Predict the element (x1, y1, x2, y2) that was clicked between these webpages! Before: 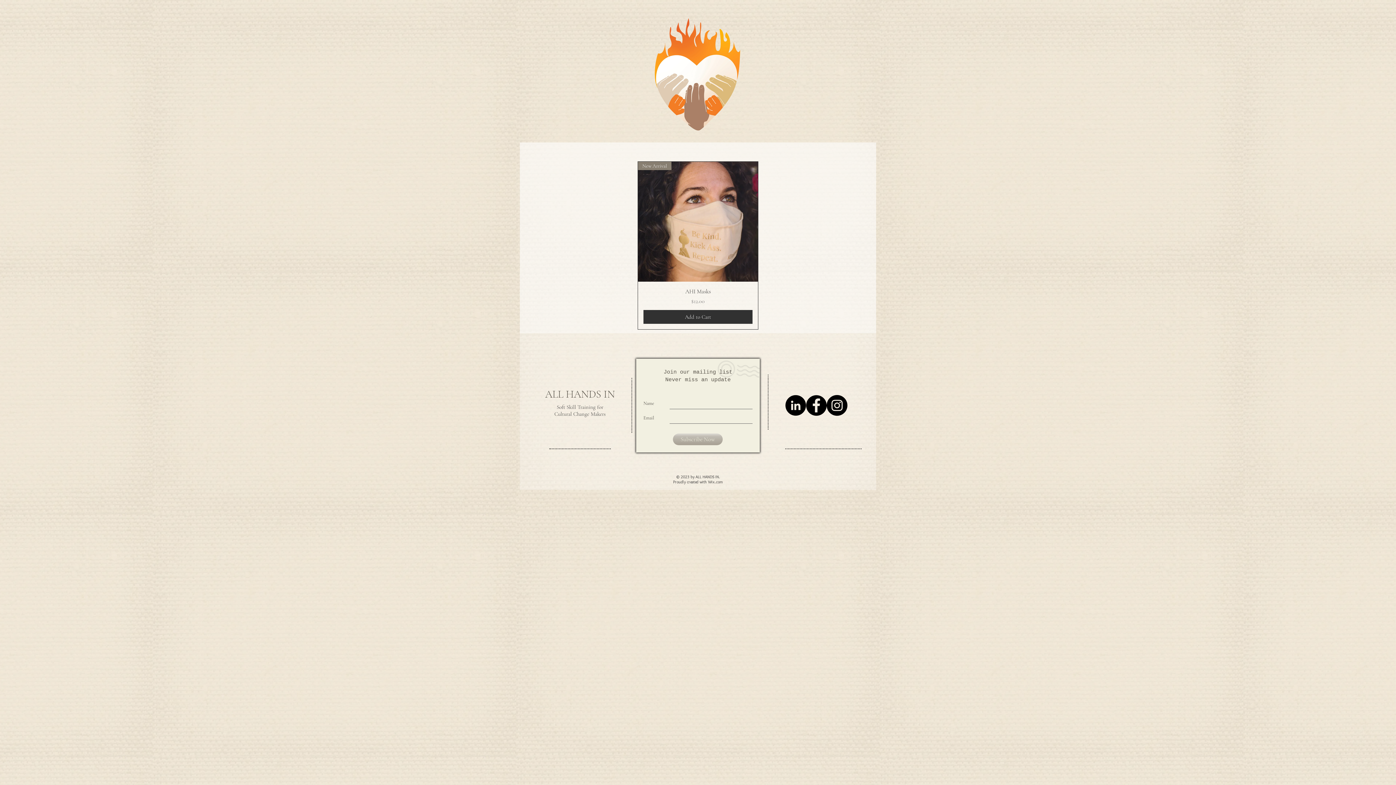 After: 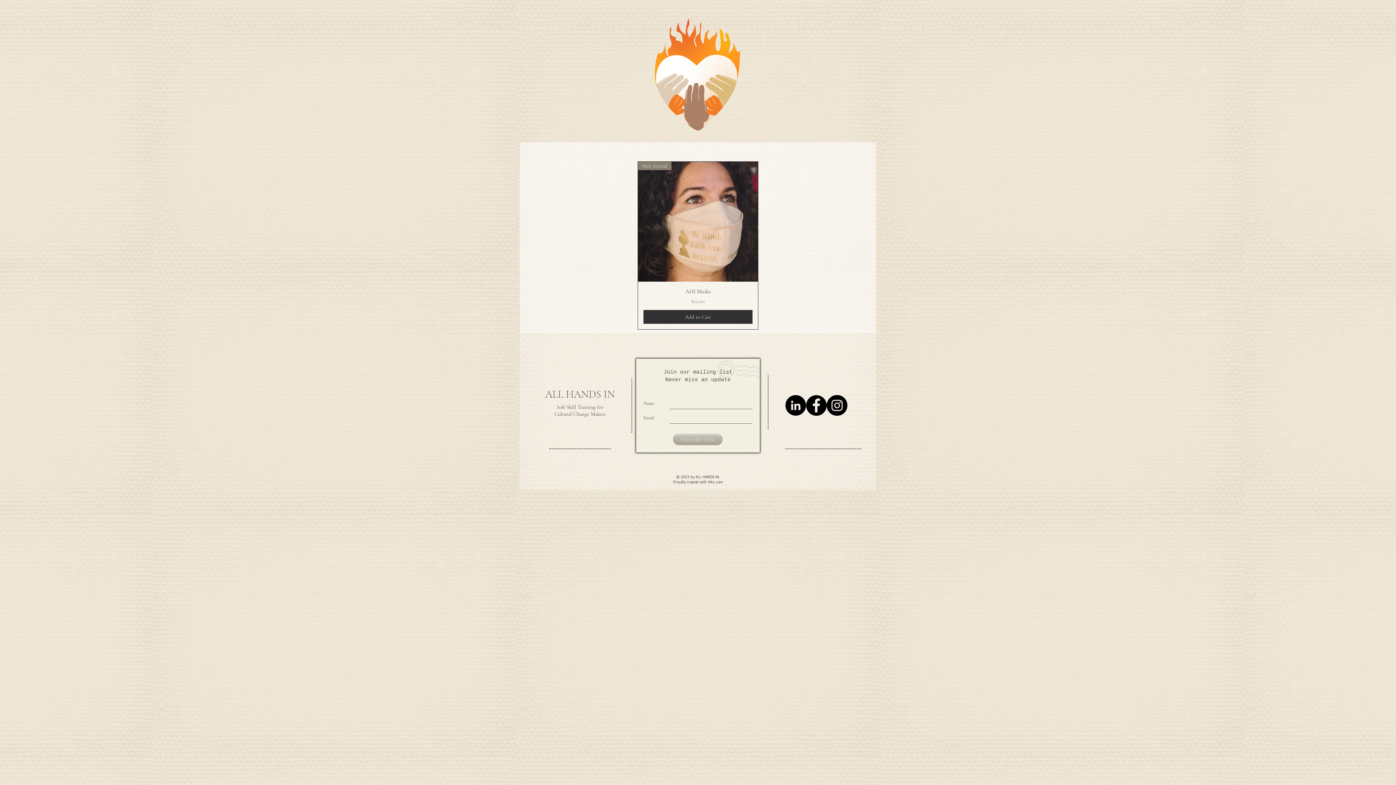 Action: label: Subscribe Now bbox: (673, 433, 722, 445)